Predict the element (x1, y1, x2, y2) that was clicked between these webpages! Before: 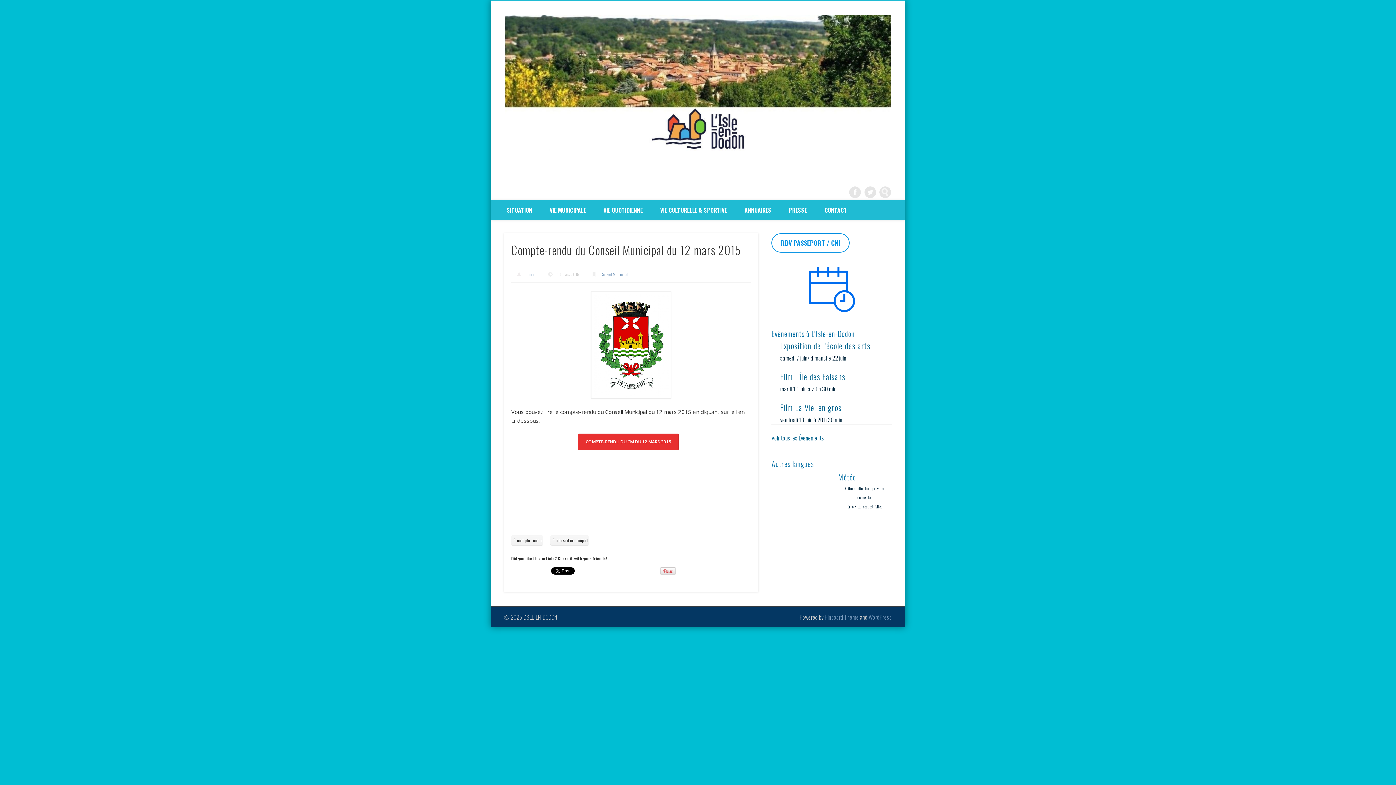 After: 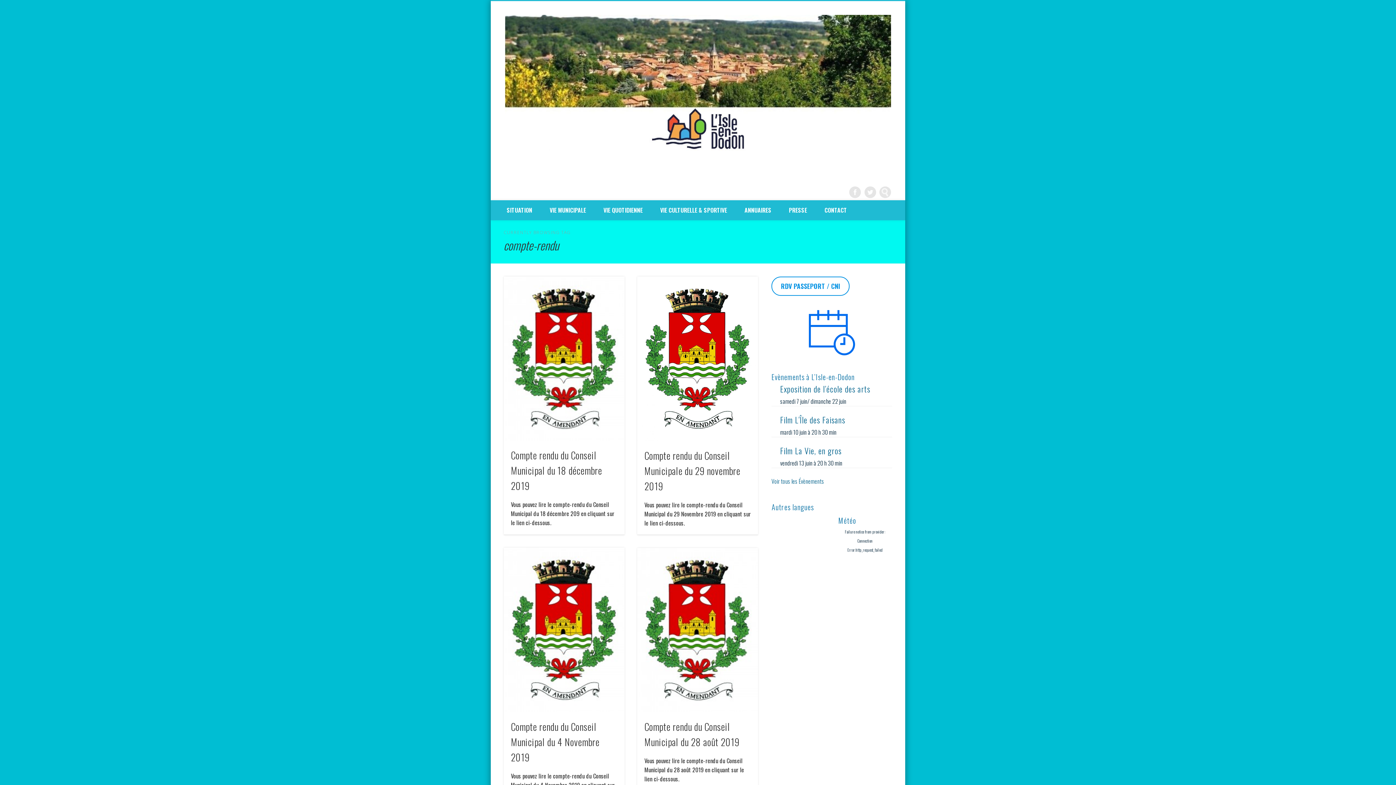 Action: label: compte-rendu bbox: (511, 535, 543, 545)